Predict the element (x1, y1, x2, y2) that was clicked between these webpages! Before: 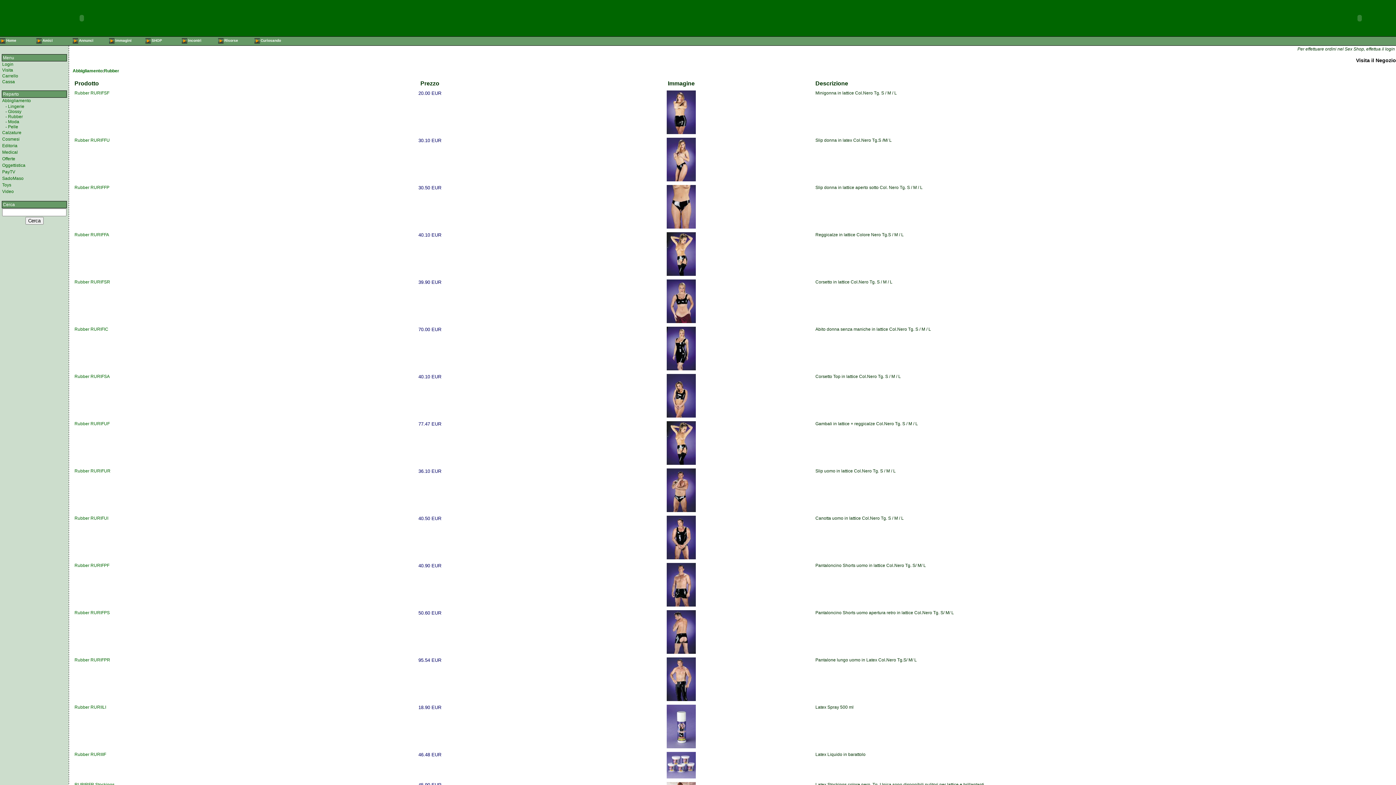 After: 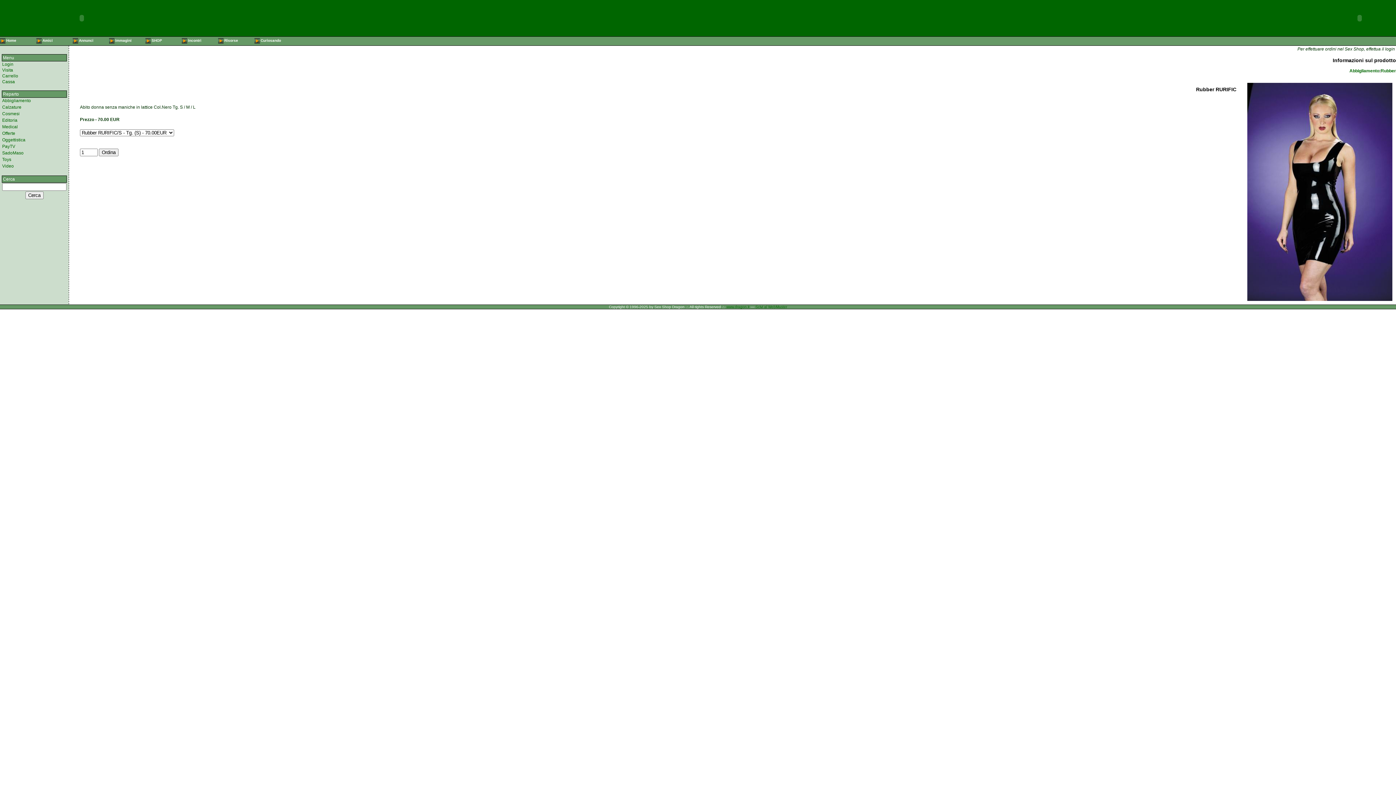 Action: label: Rubber RURIFIC bbox: (74, 326, 108, 332)